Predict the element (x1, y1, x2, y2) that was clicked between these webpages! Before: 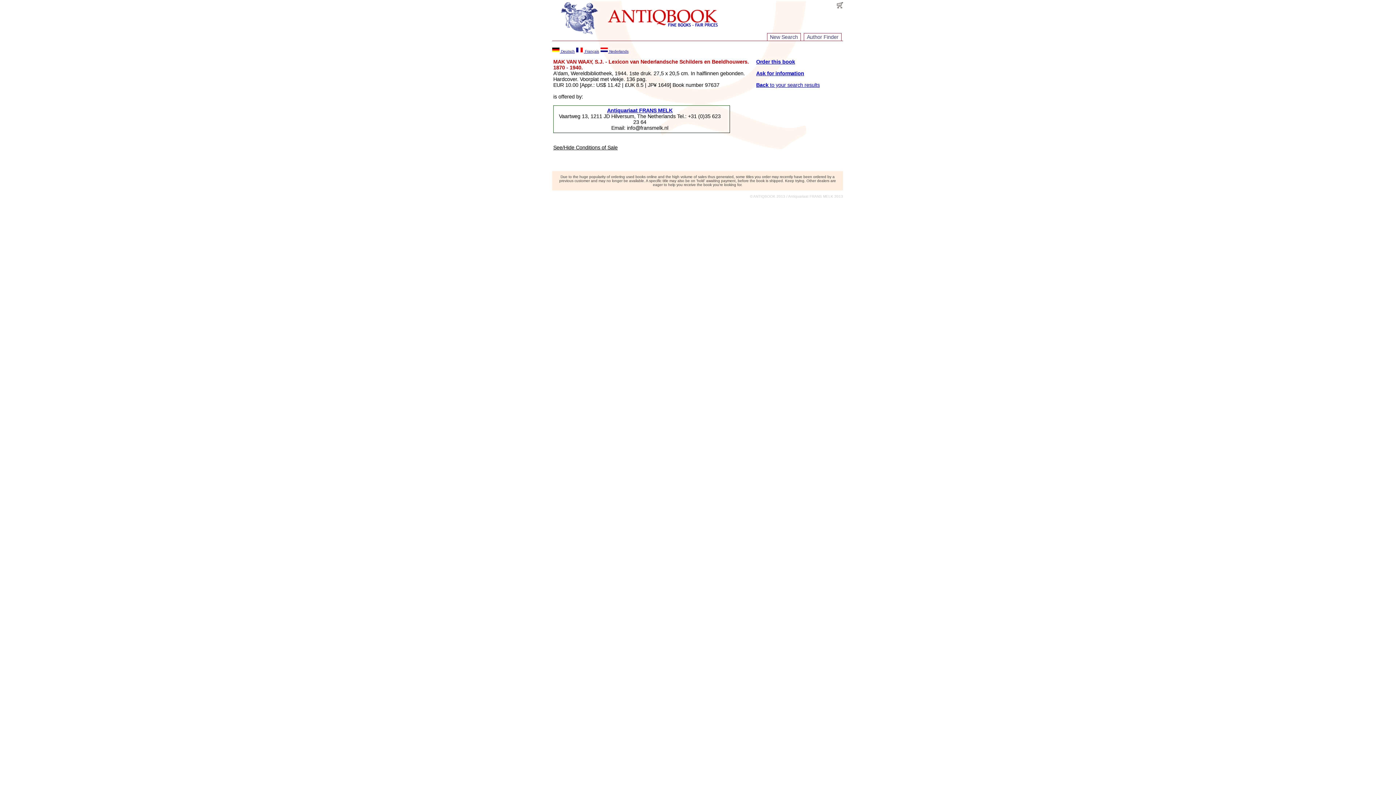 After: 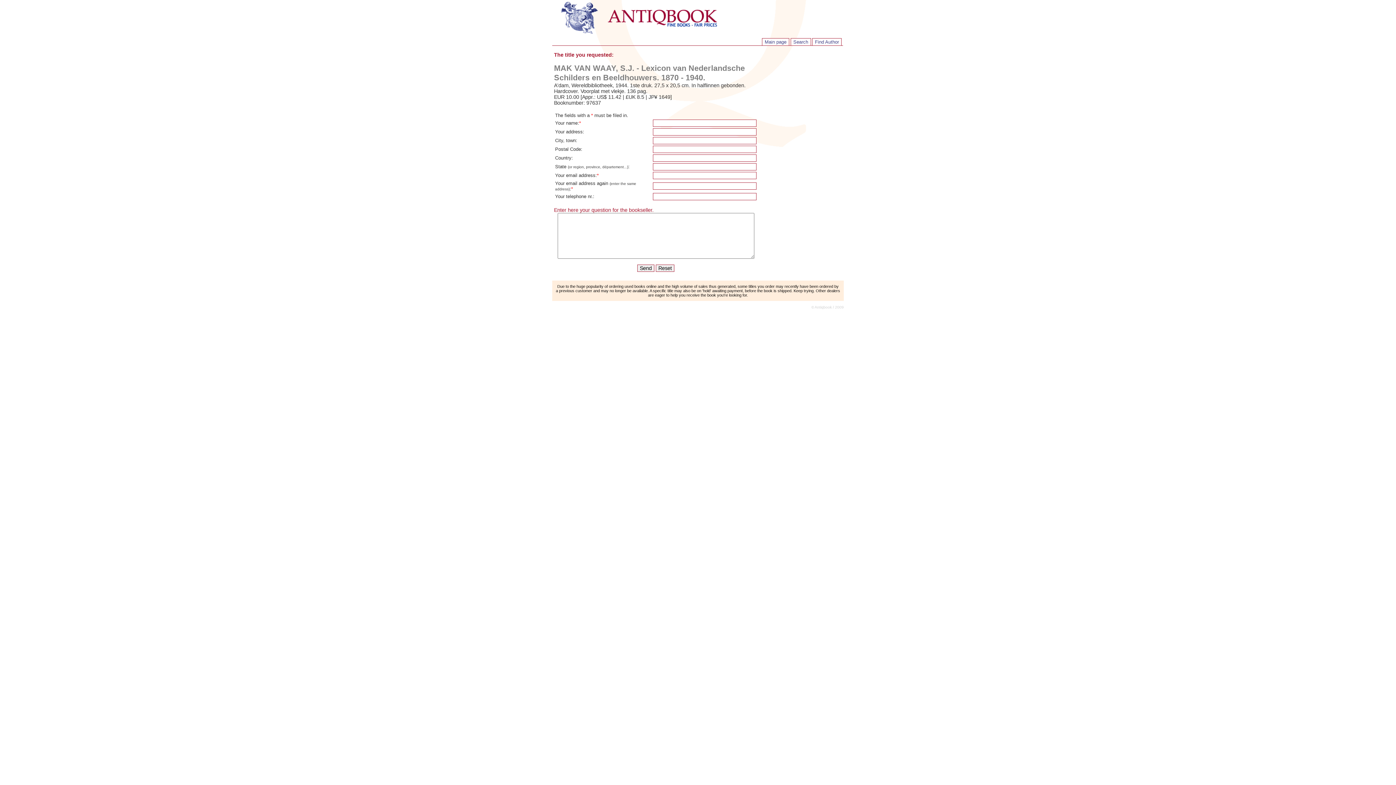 Action: label: Ask for information bbox: (756, 70, 804, 76)